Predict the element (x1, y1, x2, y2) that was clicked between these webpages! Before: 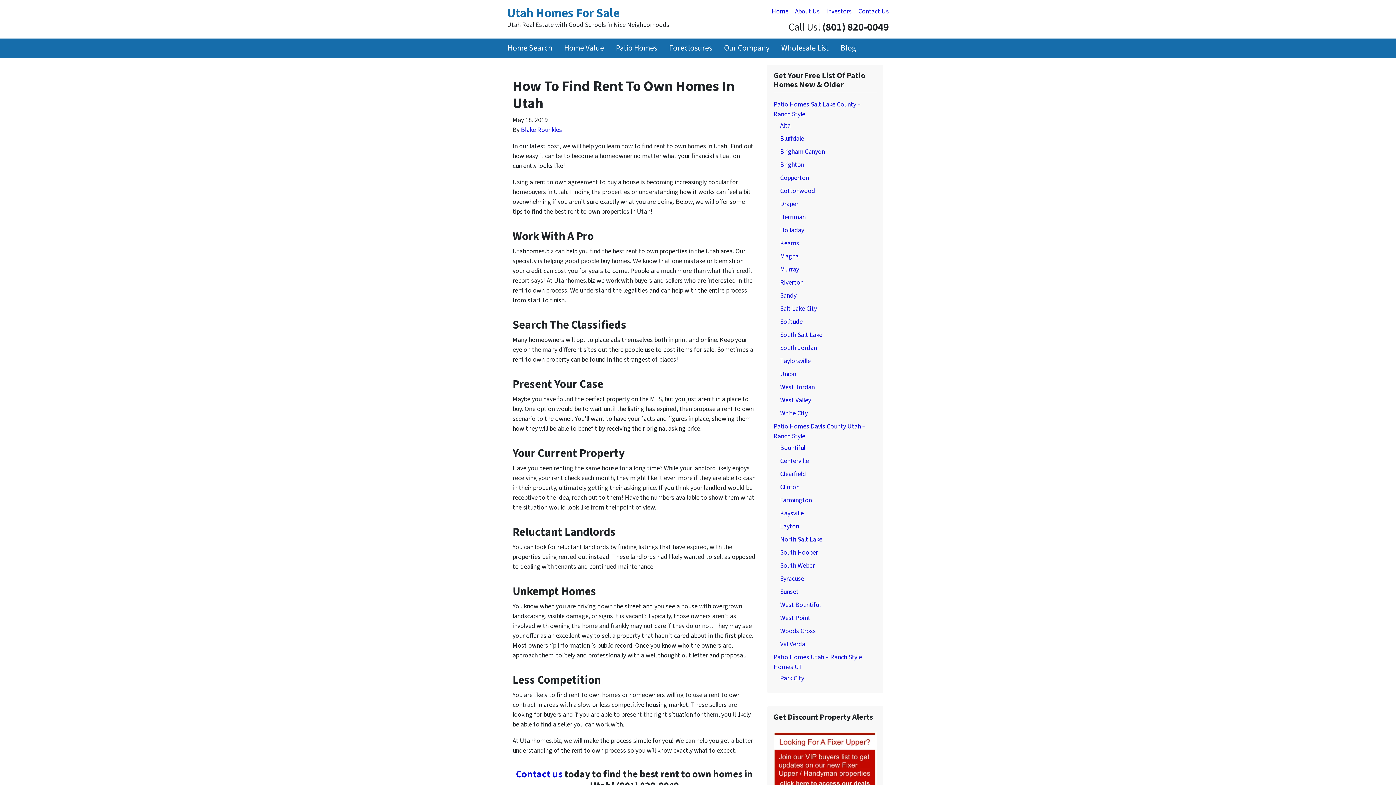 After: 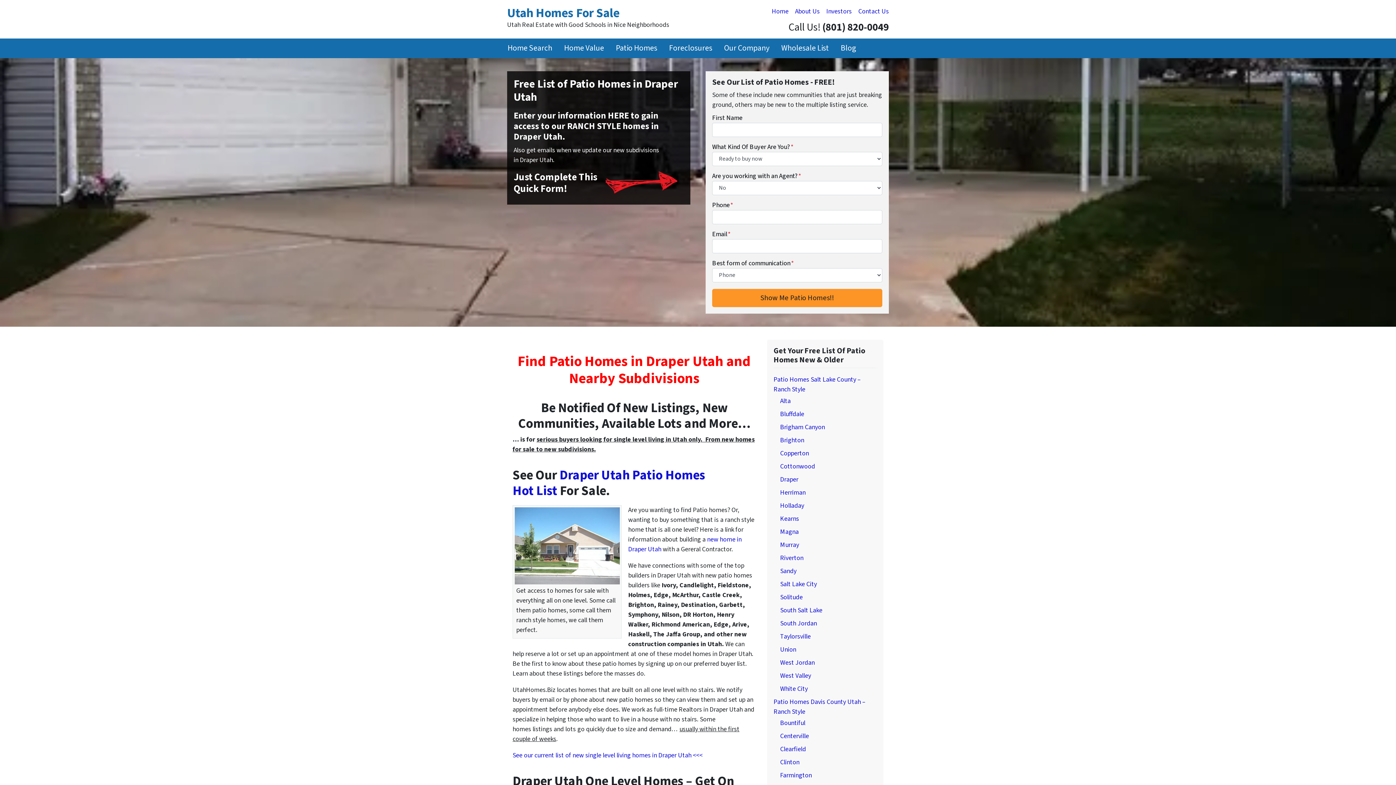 Action: label: Draper bbox: (780, 199, 798, 208)